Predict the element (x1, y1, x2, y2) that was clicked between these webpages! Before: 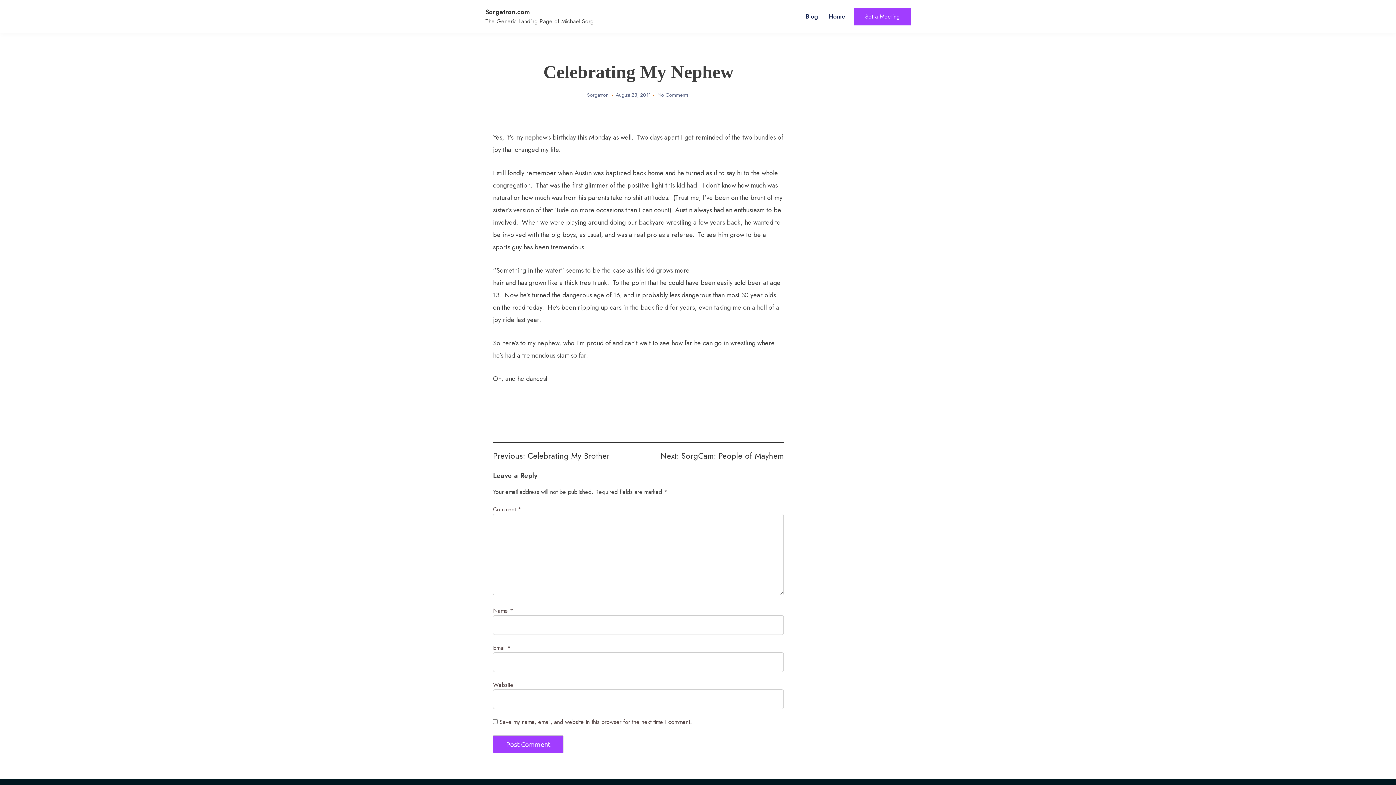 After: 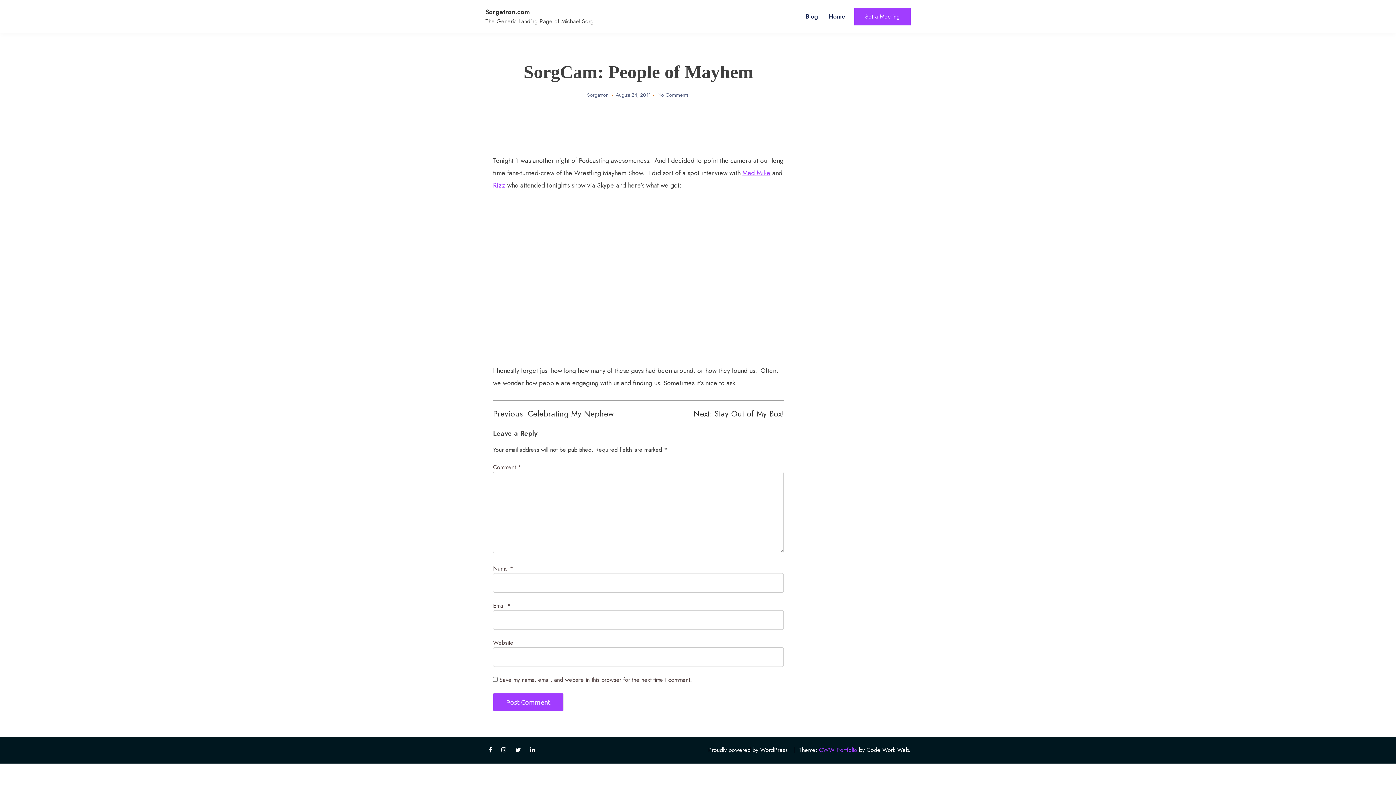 Action: bbox: (660, 450, 784, 461) label: Next: SorgCam: People of Mayhem